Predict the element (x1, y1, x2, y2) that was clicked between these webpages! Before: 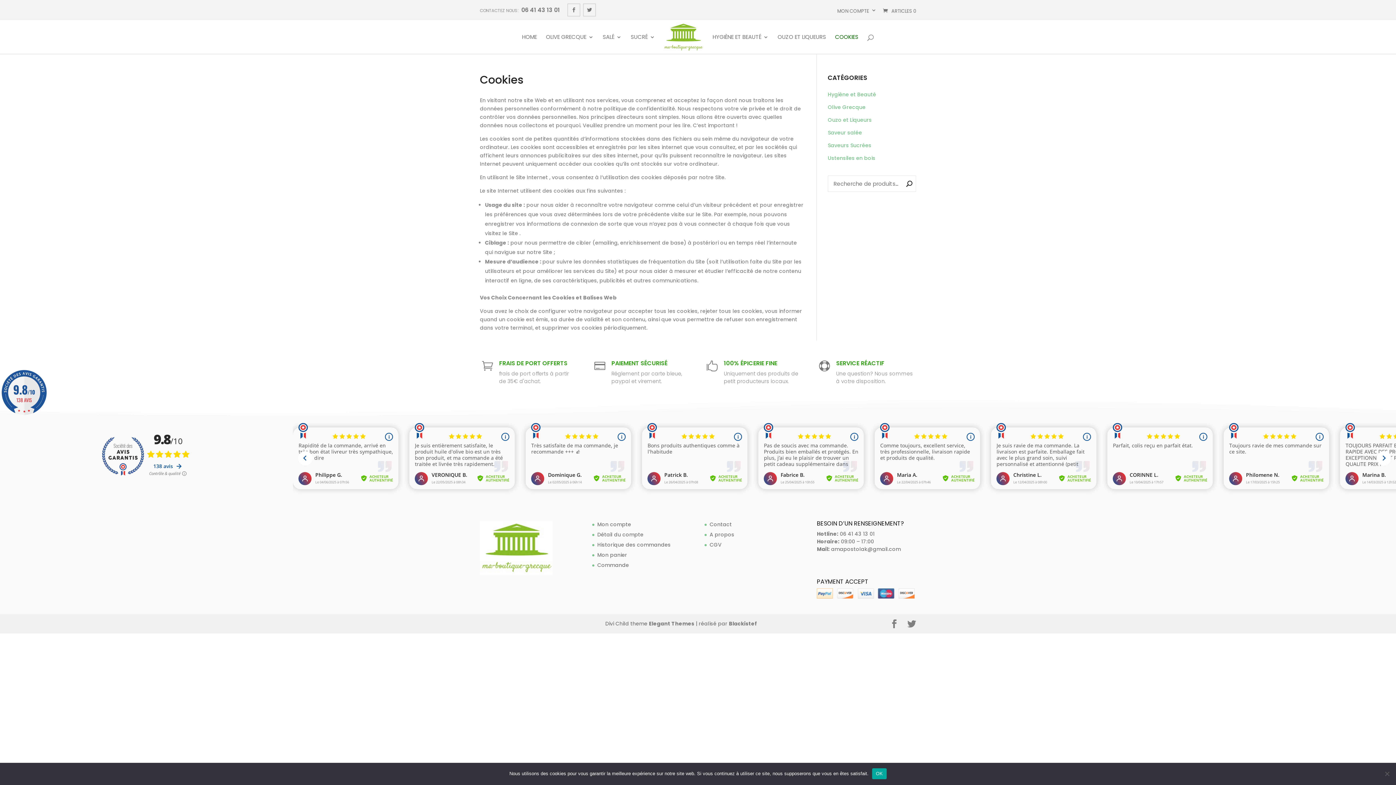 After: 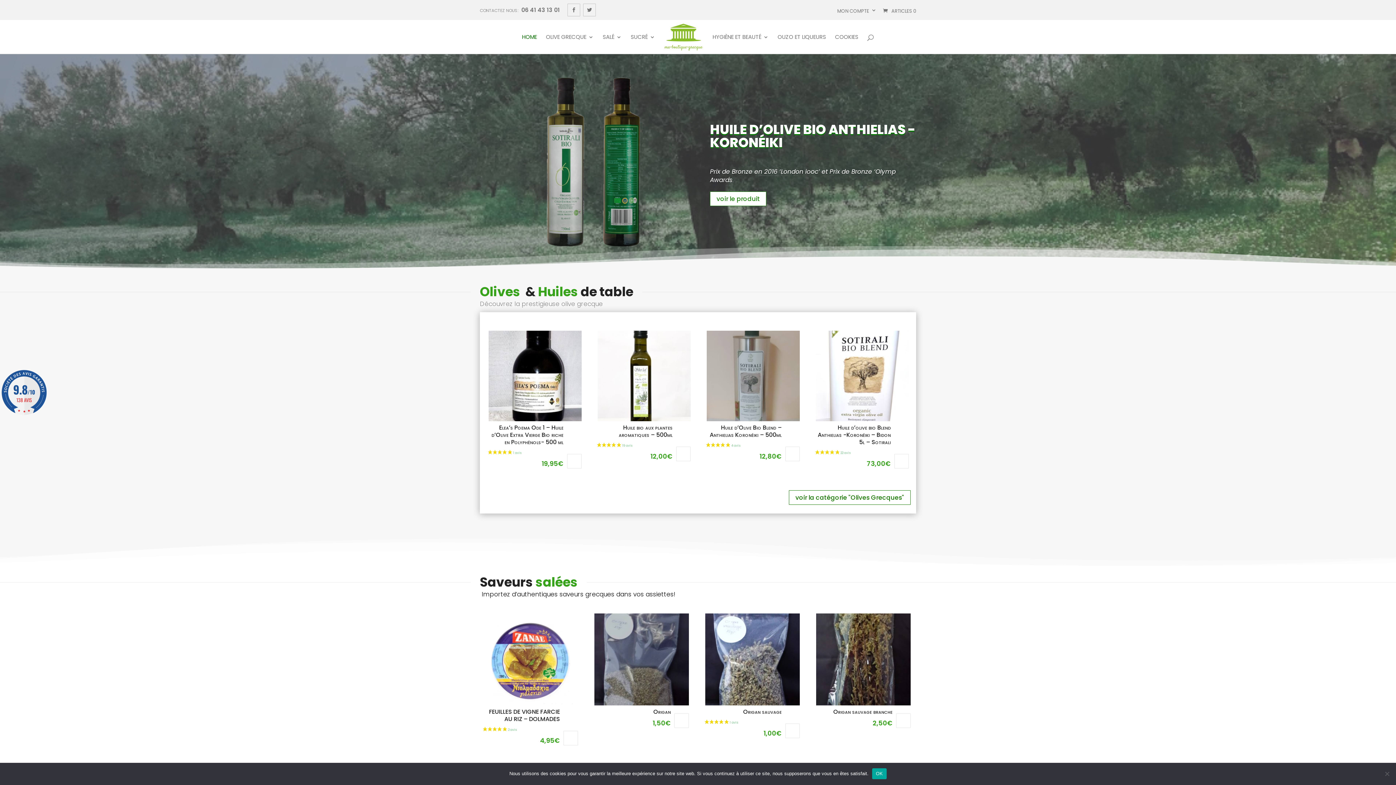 Action: label: HOME bbox: (522, 34, 537, 53)